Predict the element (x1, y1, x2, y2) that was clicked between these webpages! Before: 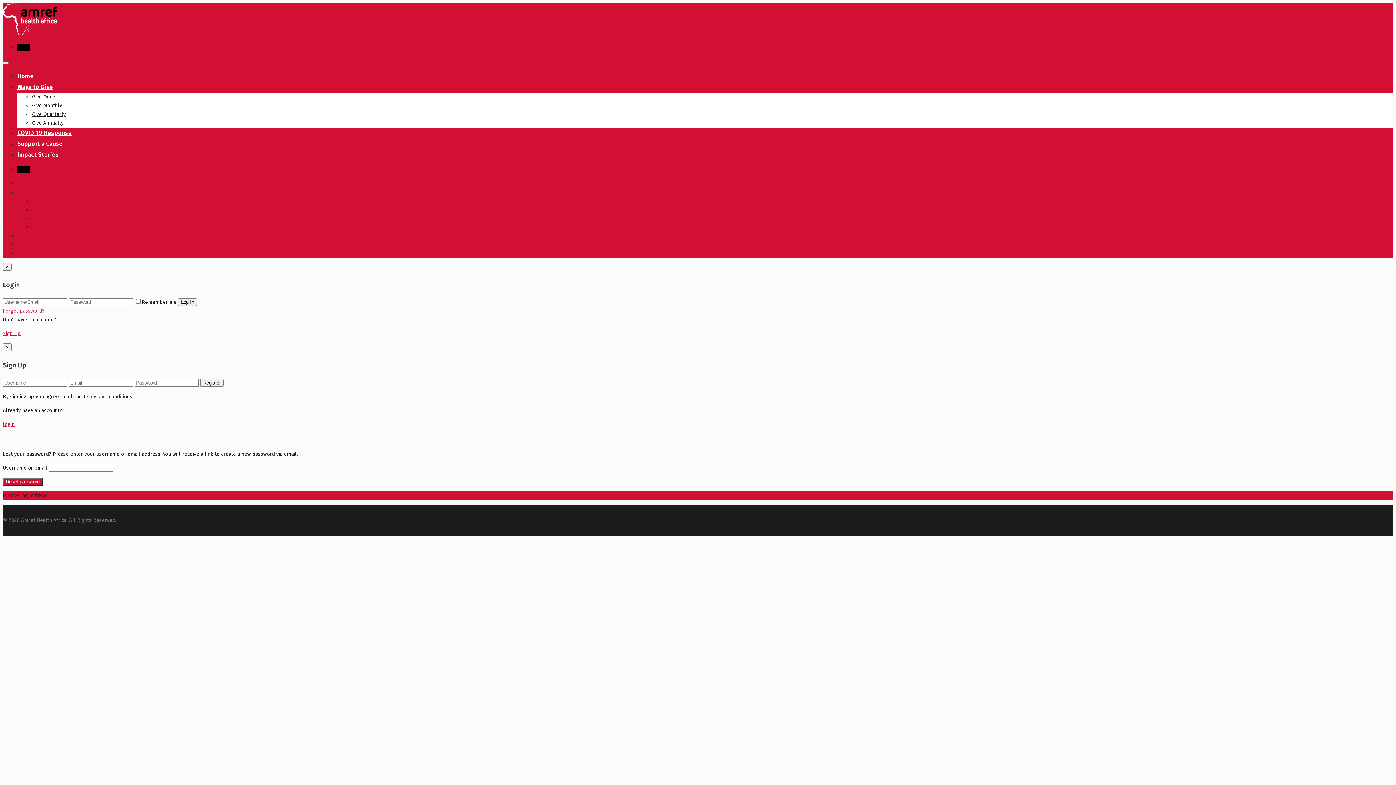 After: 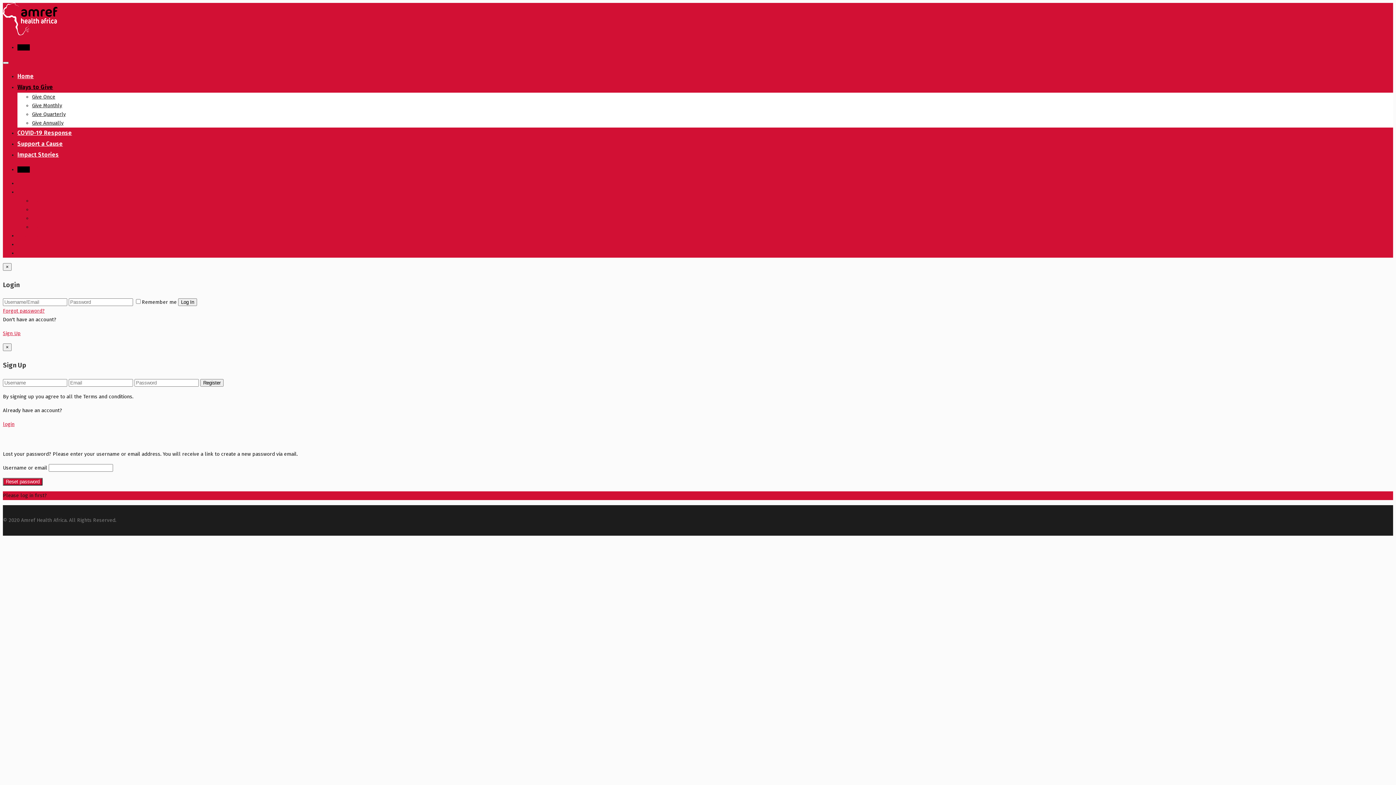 Action: bbox: (17, 83, 53, 90) label: Ways to Give